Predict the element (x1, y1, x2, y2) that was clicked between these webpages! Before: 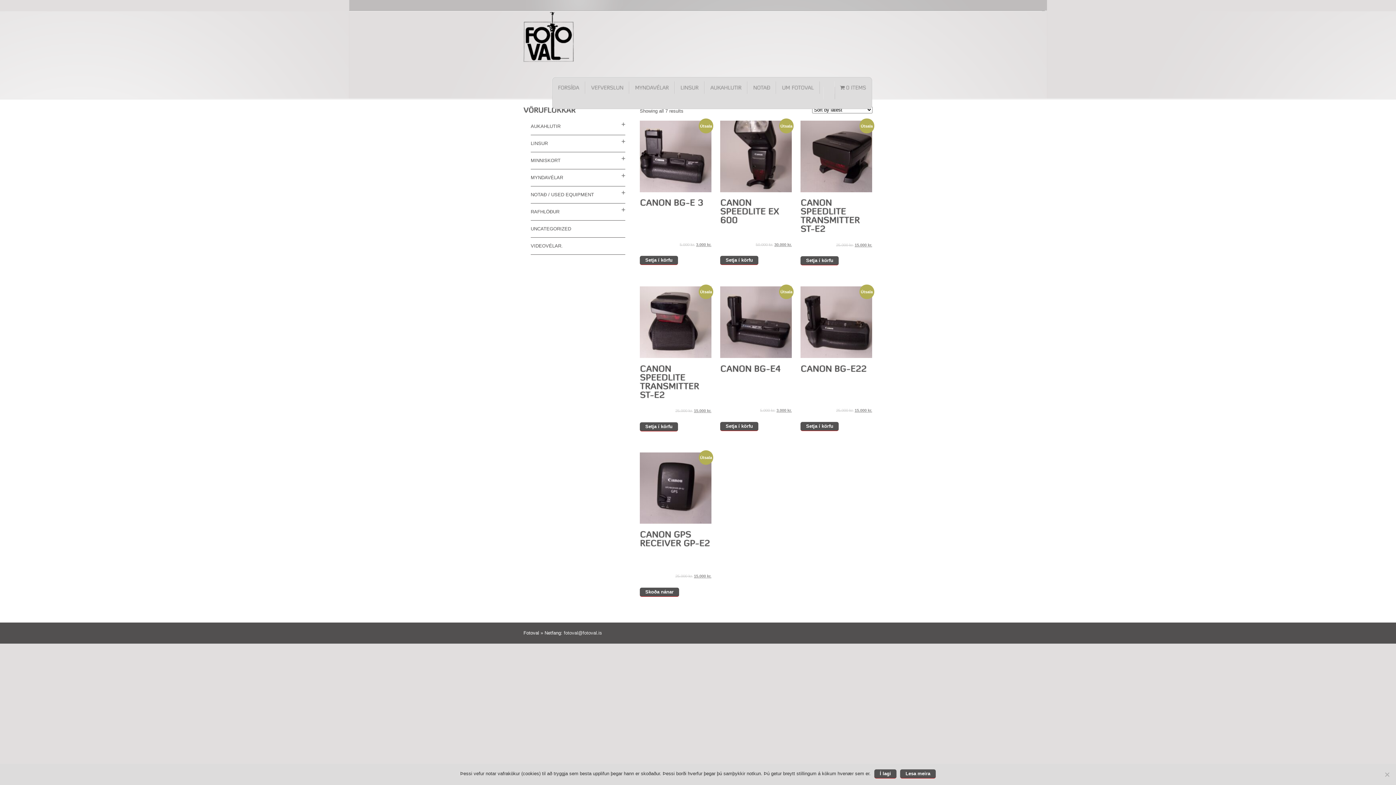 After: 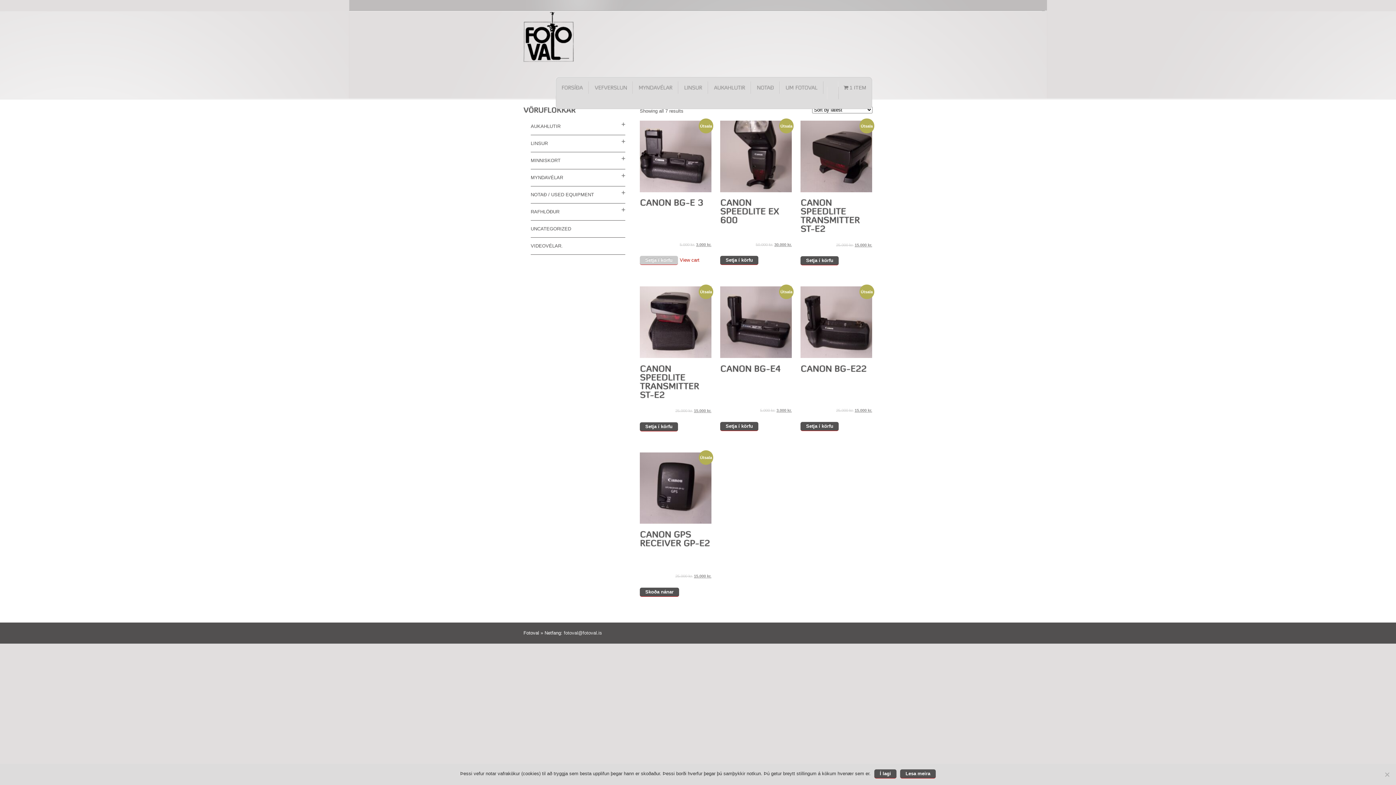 Action: label: Add to cart: “Canon BG-E 3” bbox: (640, 256, 678, 265)